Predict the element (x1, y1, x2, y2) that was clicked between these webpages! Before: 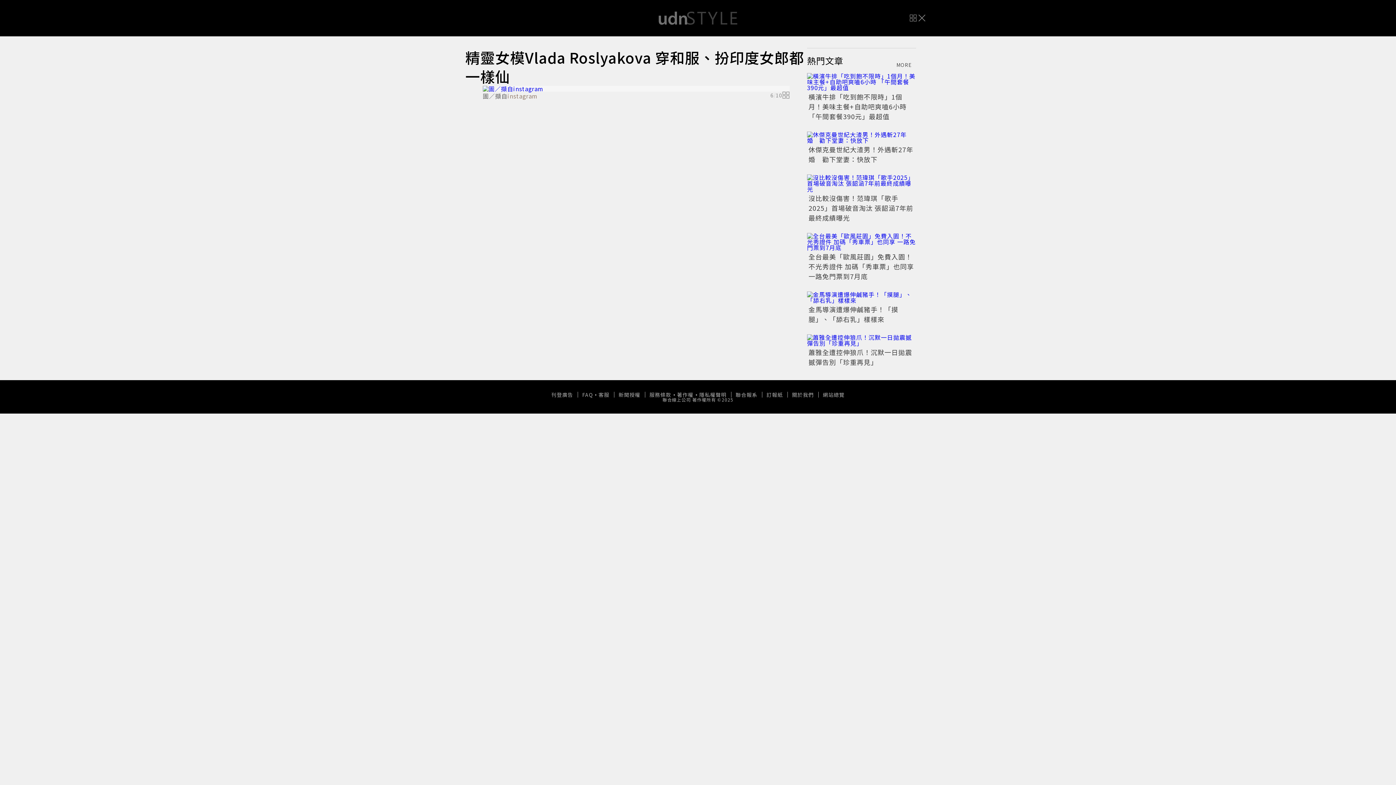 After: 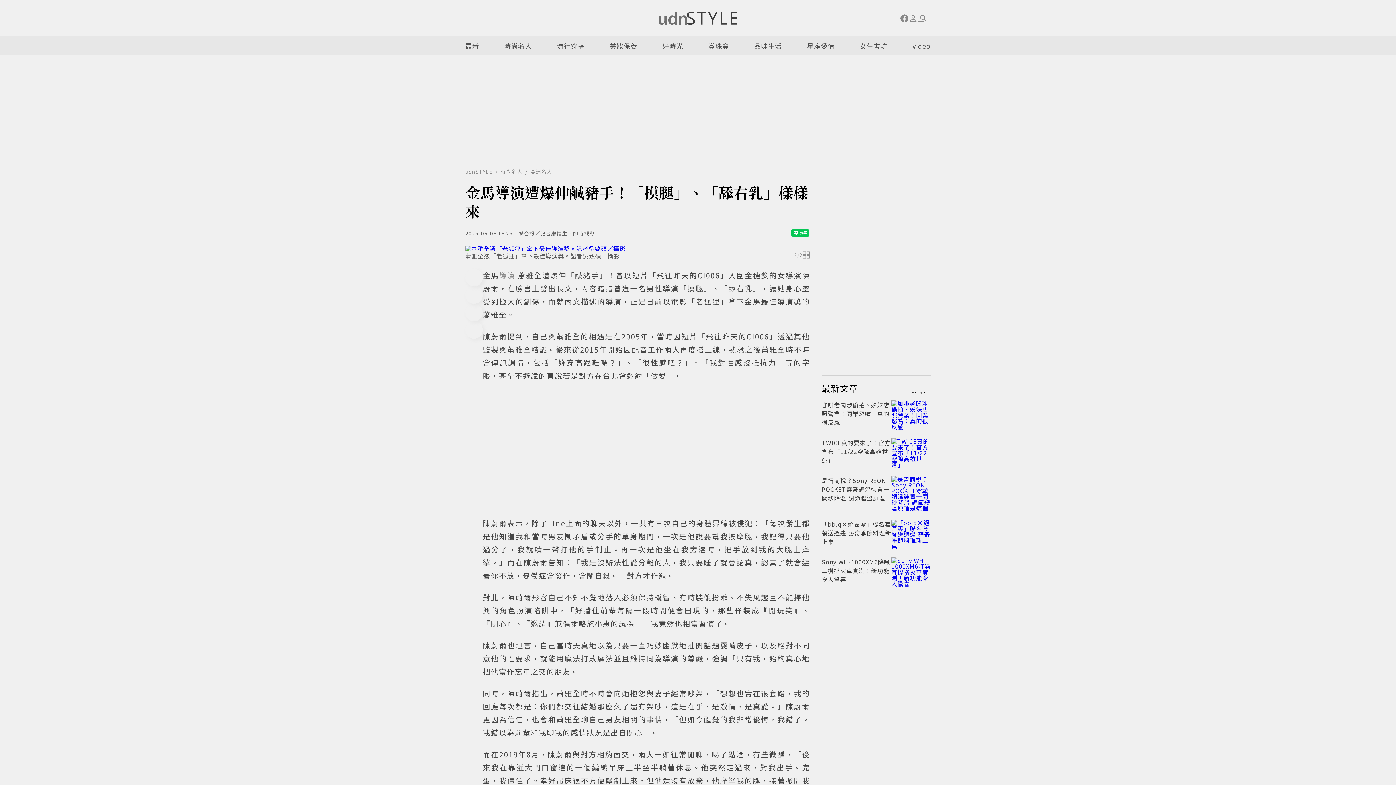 Action: bbox: (807, 291, 916, 303)